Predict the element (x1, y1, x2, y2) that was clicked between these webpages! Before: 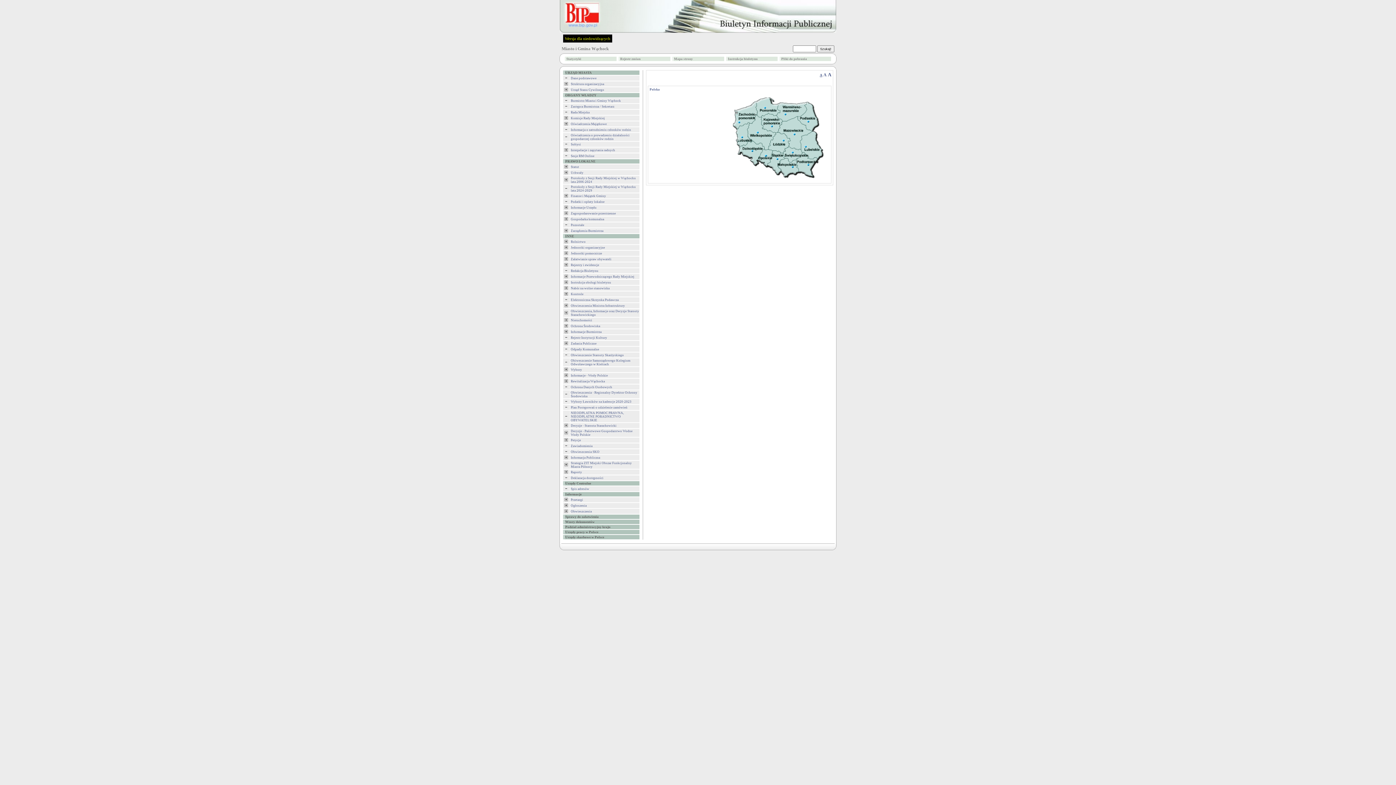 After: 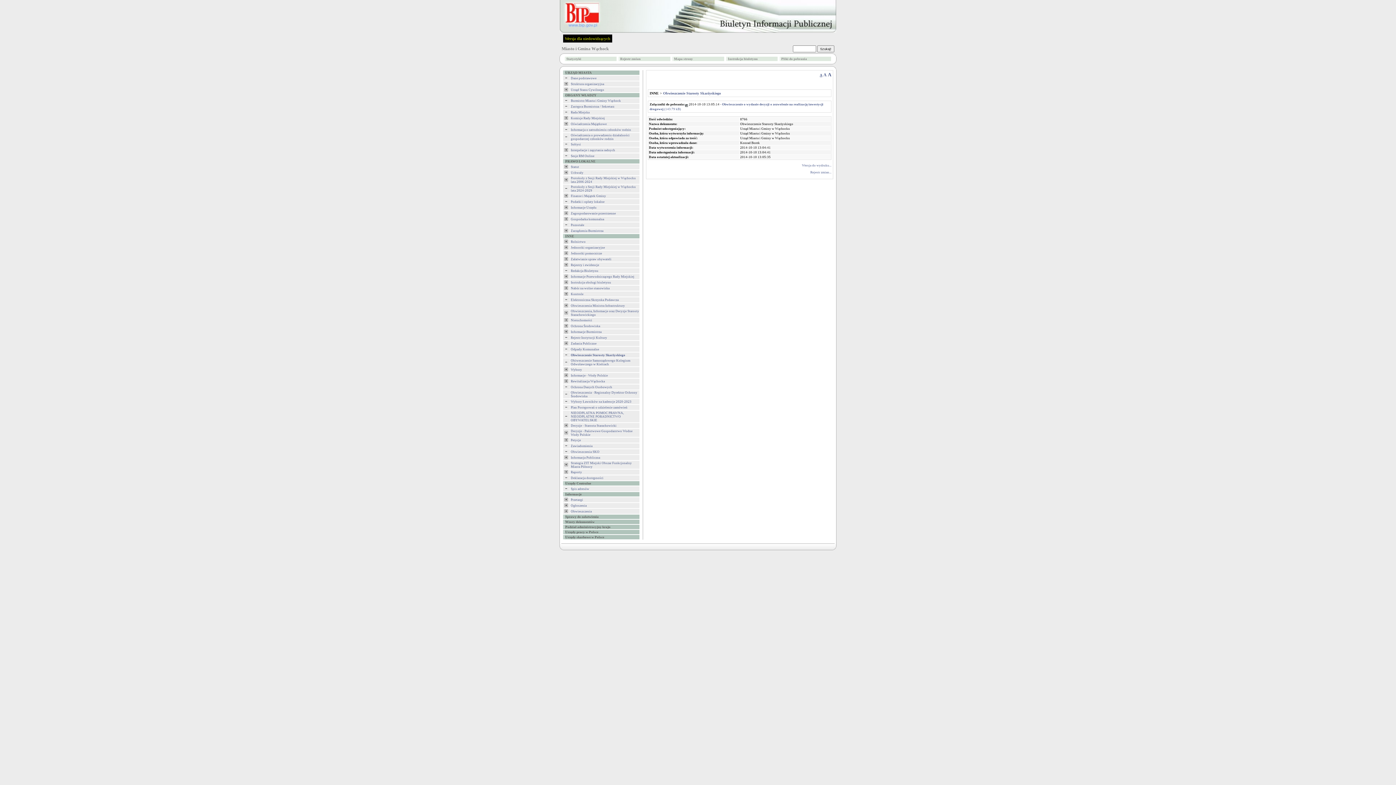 Action: bbox: (570, 353, 624, 357) label: Obwieszczenie Starosty Skarżyskiego